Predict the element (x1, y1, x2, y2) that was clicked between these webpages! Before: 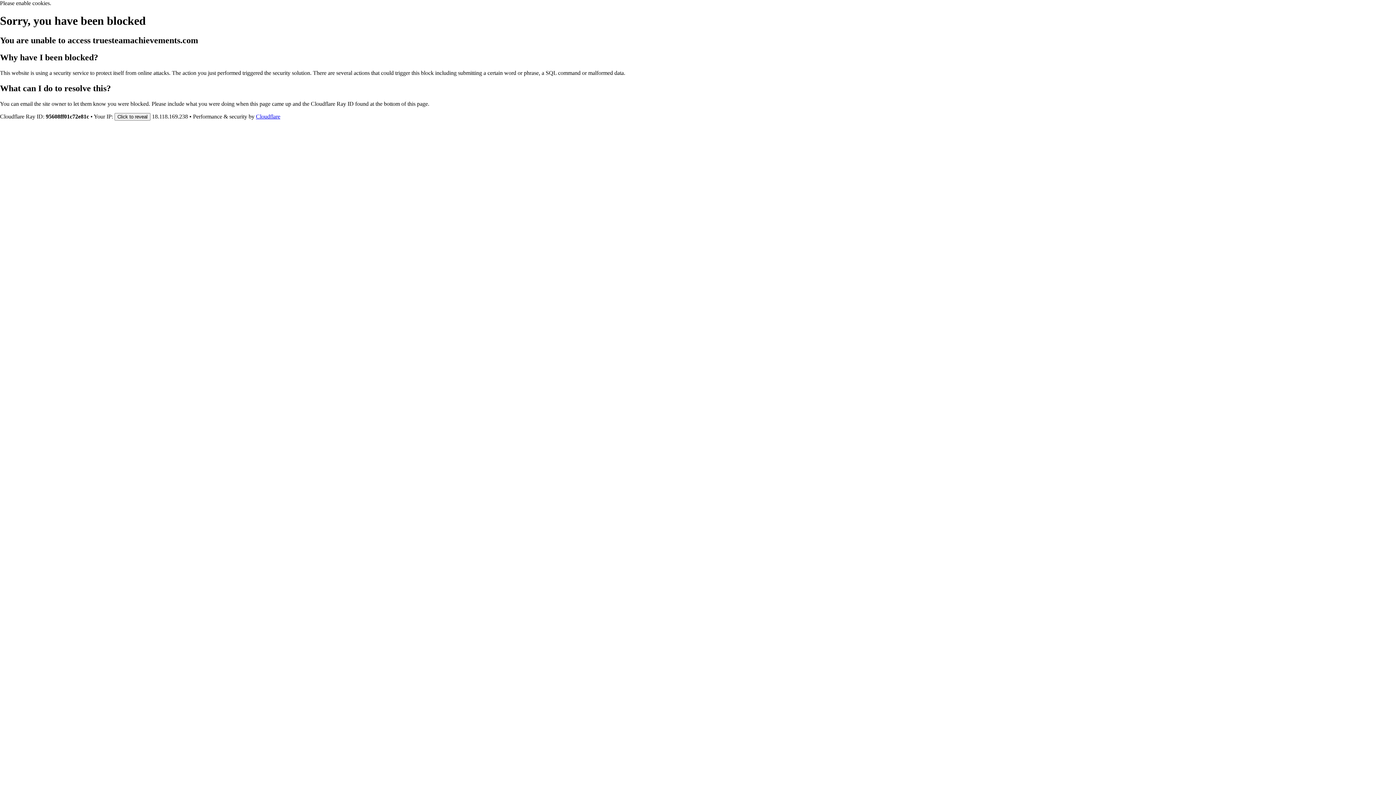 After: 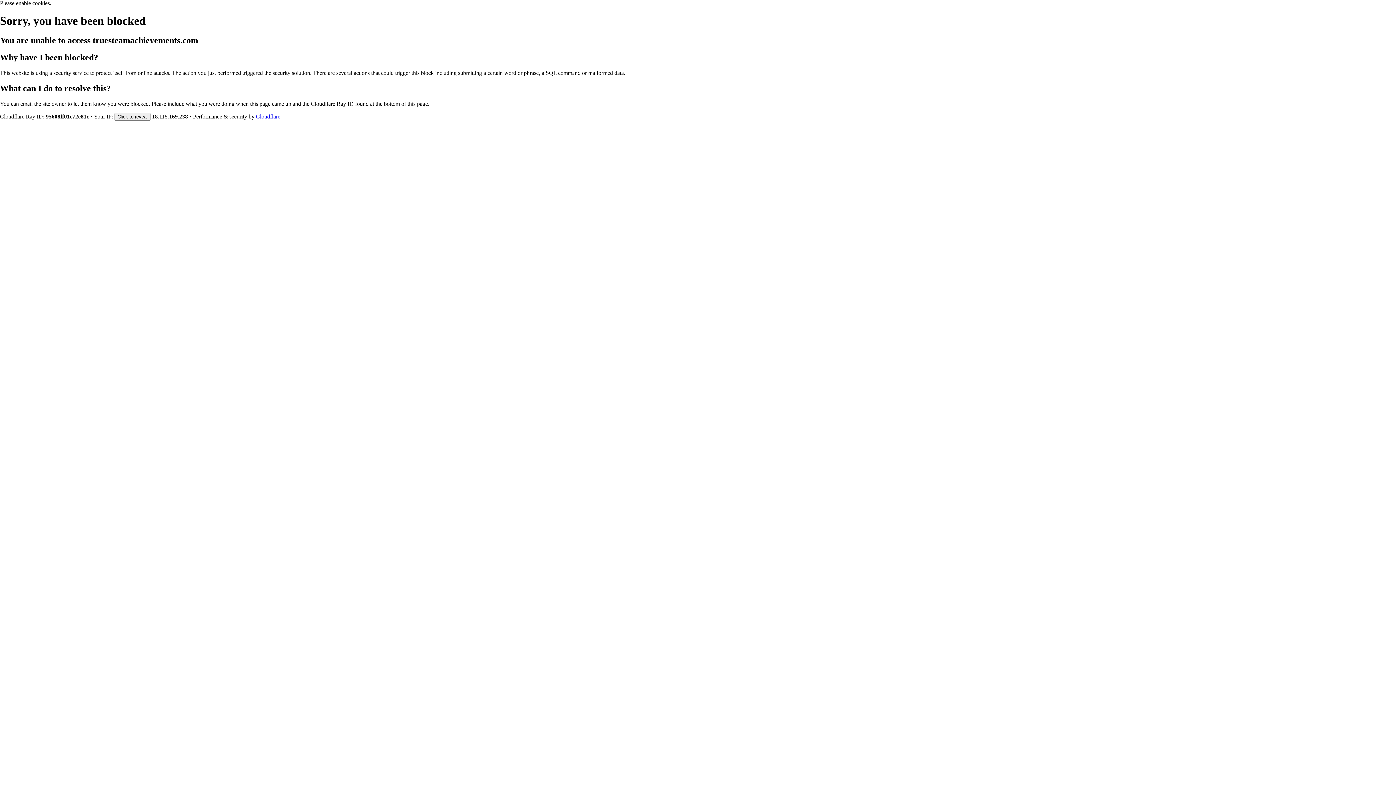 Action: label: Cloudflare bbox: (256, 113, 280, 119)